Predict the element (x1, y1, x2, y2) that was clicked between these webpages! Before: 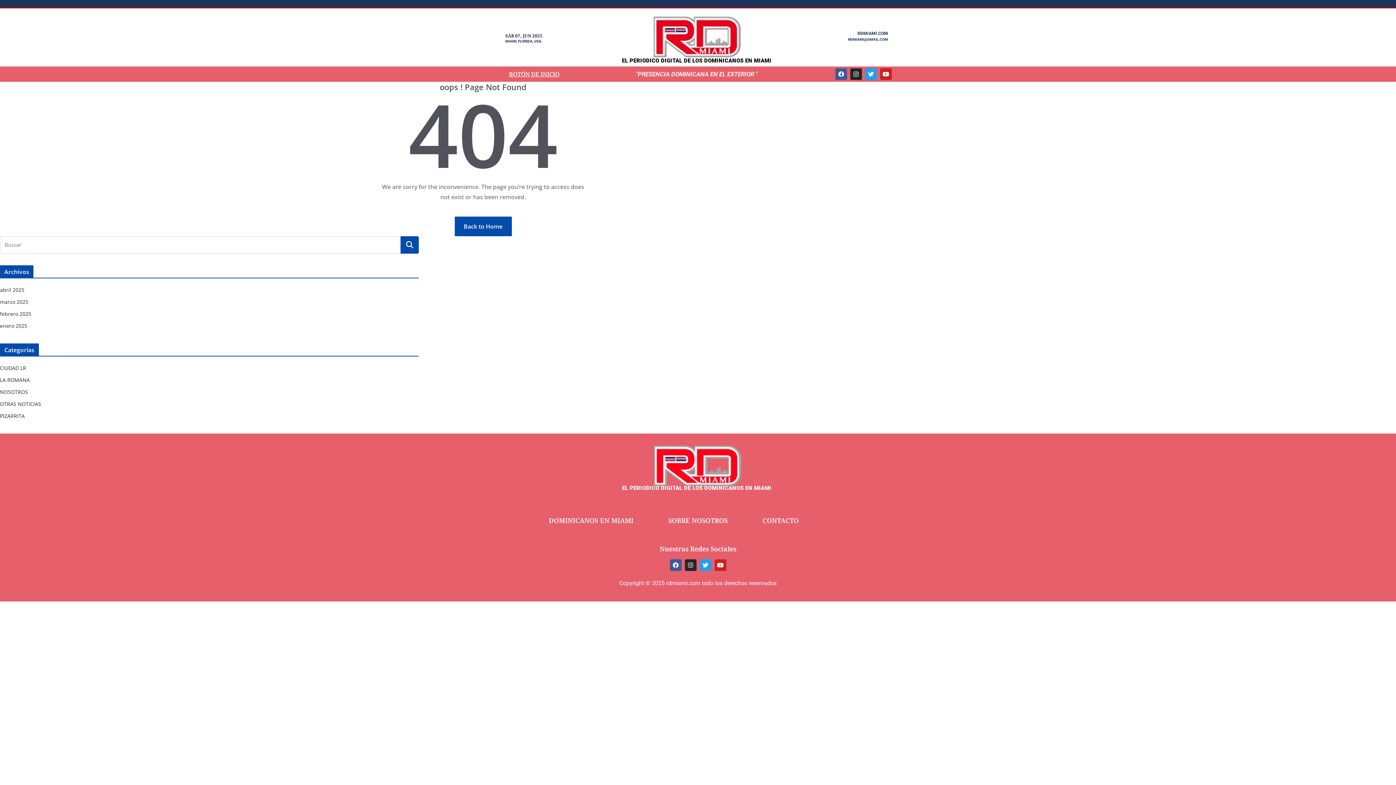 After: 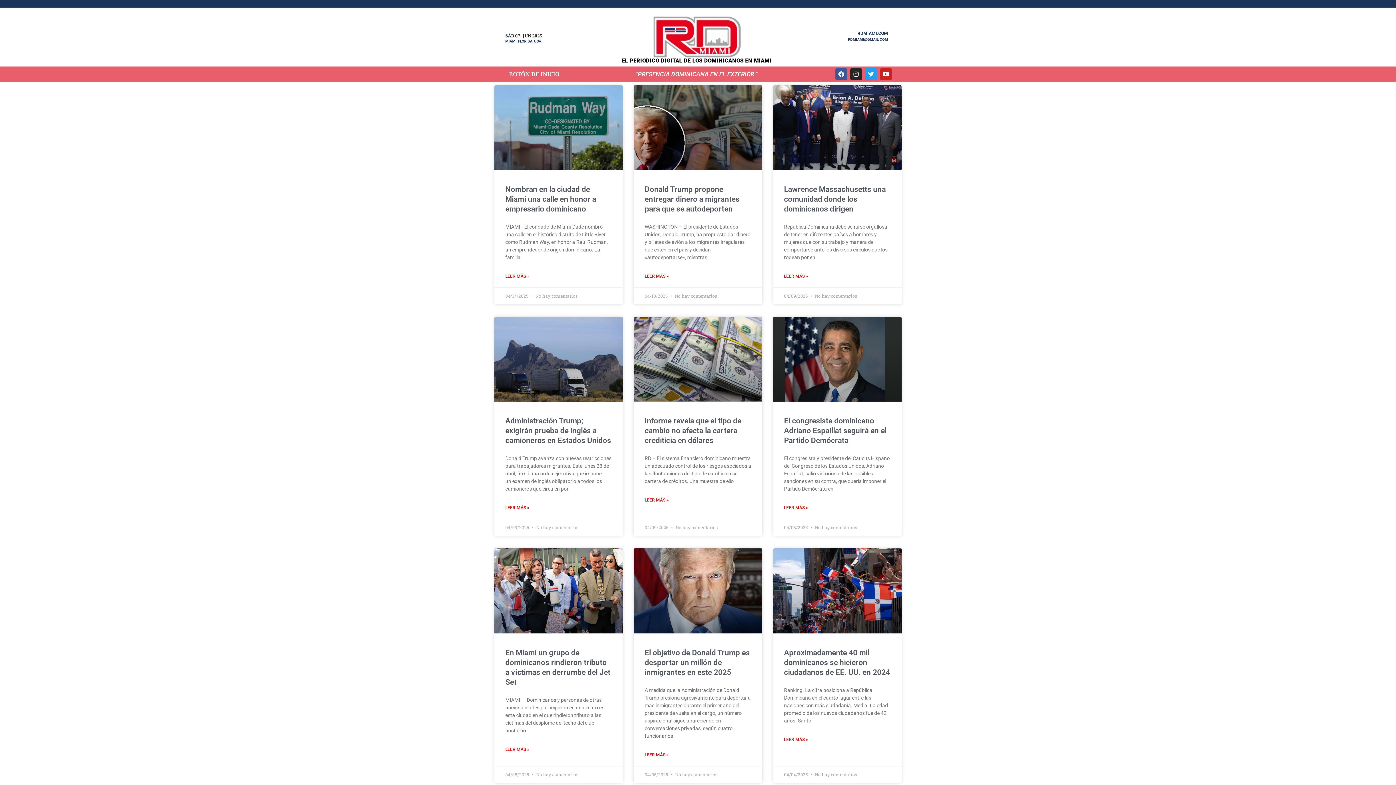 Action: label: marzo 2025 bbox: (0, 298, 28, 305)